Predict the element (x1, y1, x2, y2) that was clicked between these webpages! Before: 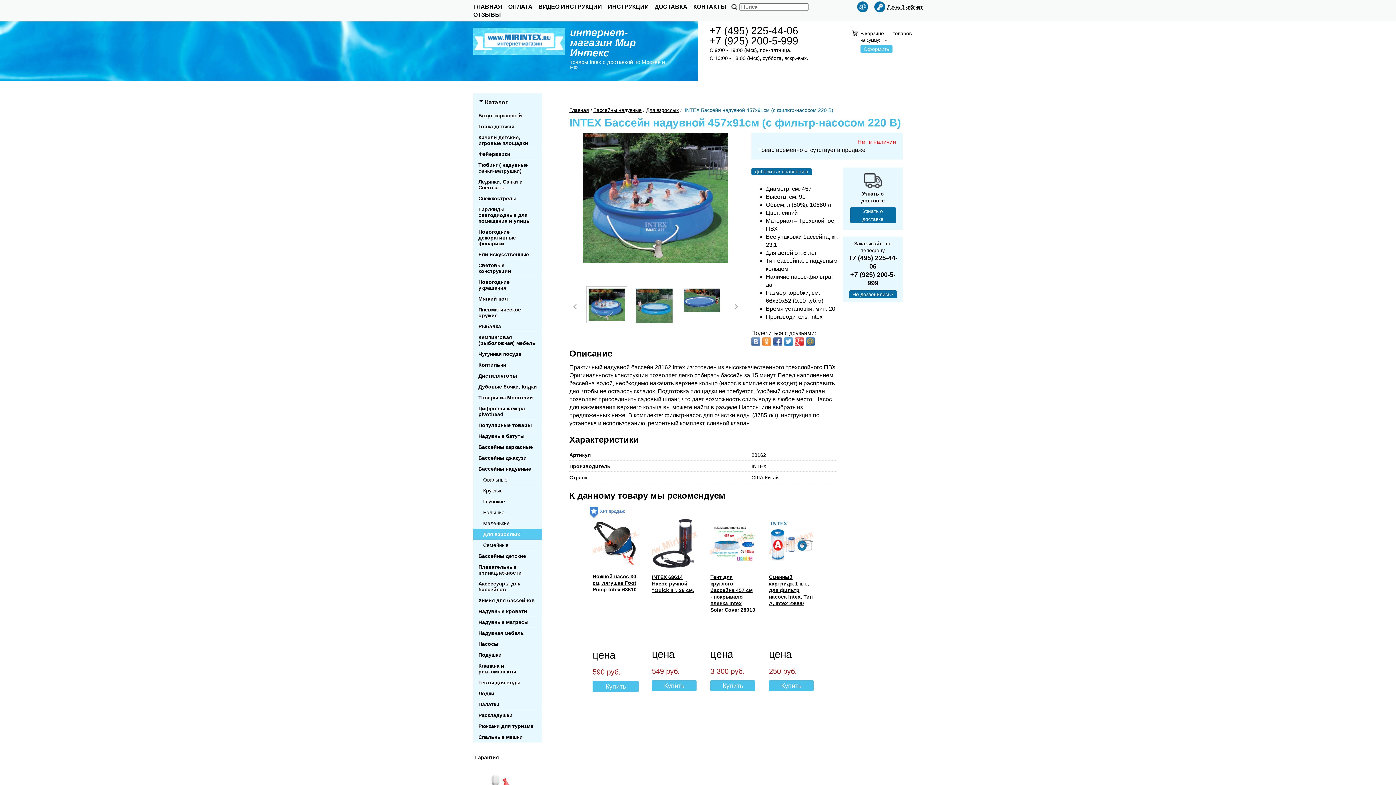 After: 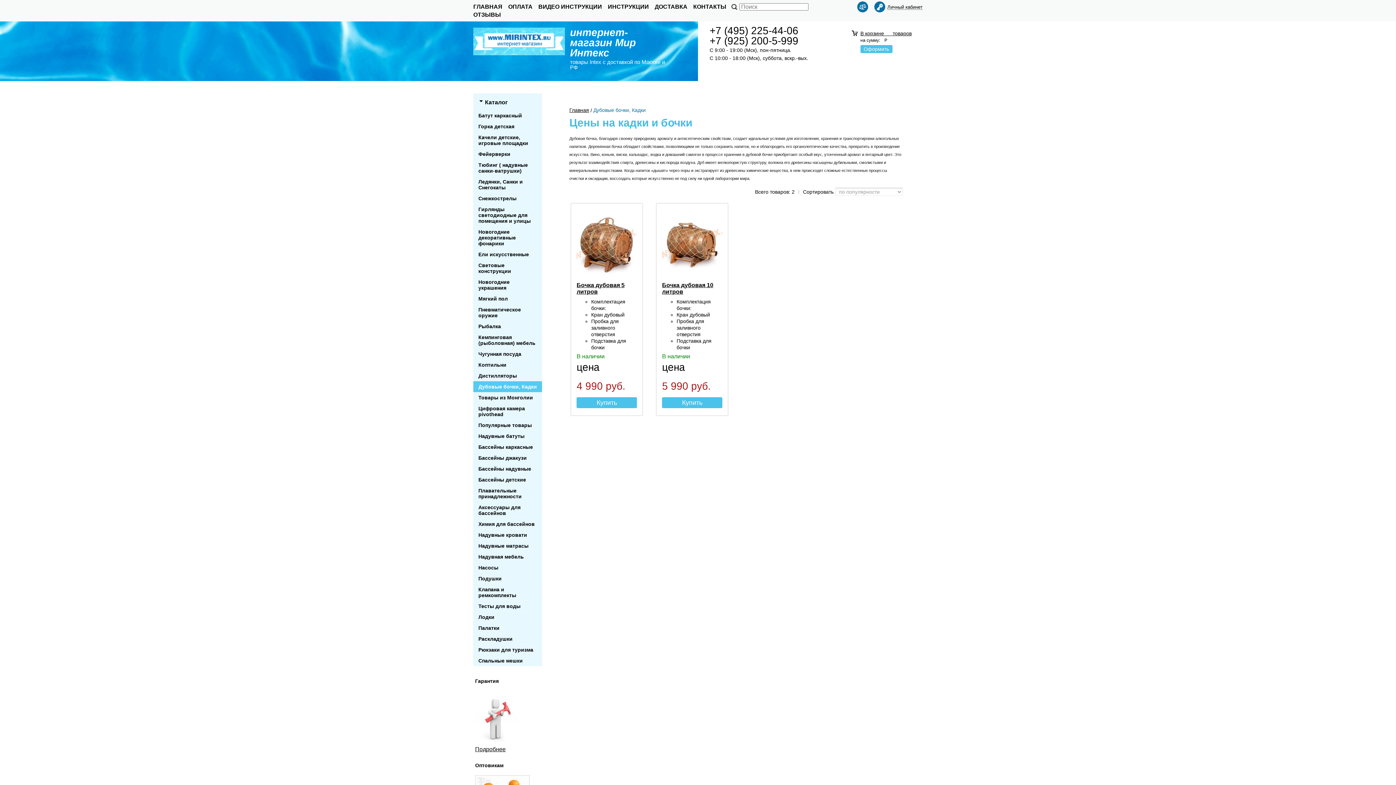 Action: label: Дубовые бочки, Кадки bbox: (478, 381, 537, 392)